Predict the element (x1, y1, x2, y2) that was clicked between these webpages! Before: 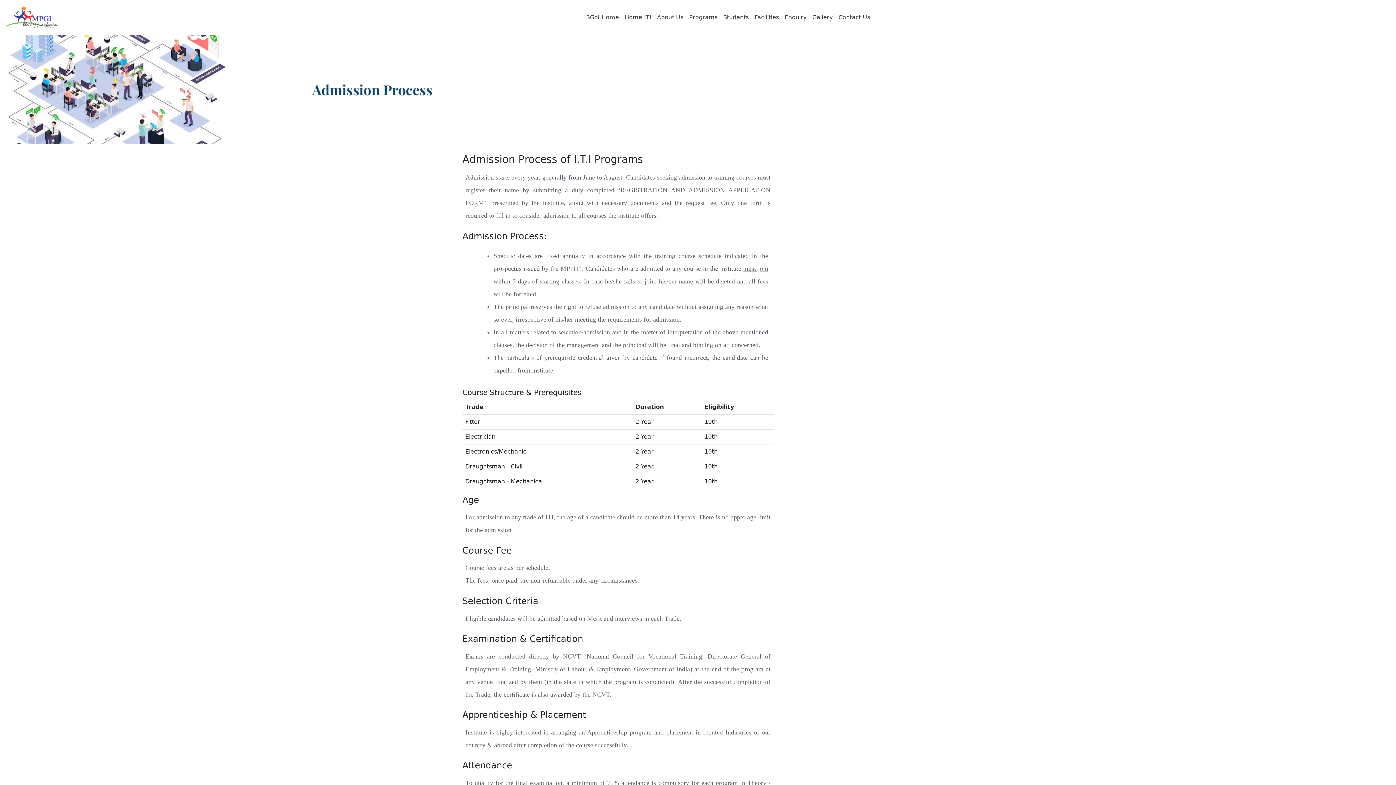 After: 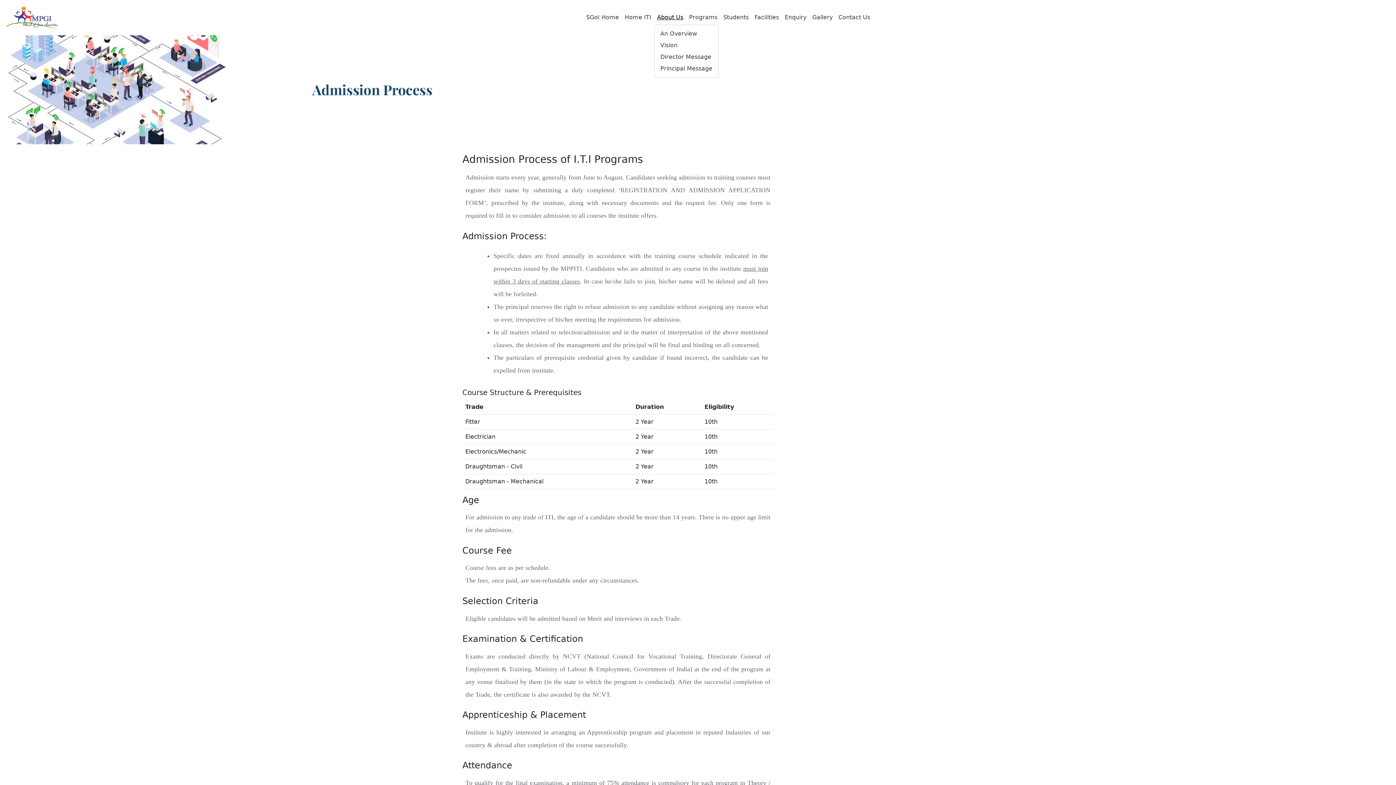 Action: bbox: (654, 10, 686, 24) label: About Us